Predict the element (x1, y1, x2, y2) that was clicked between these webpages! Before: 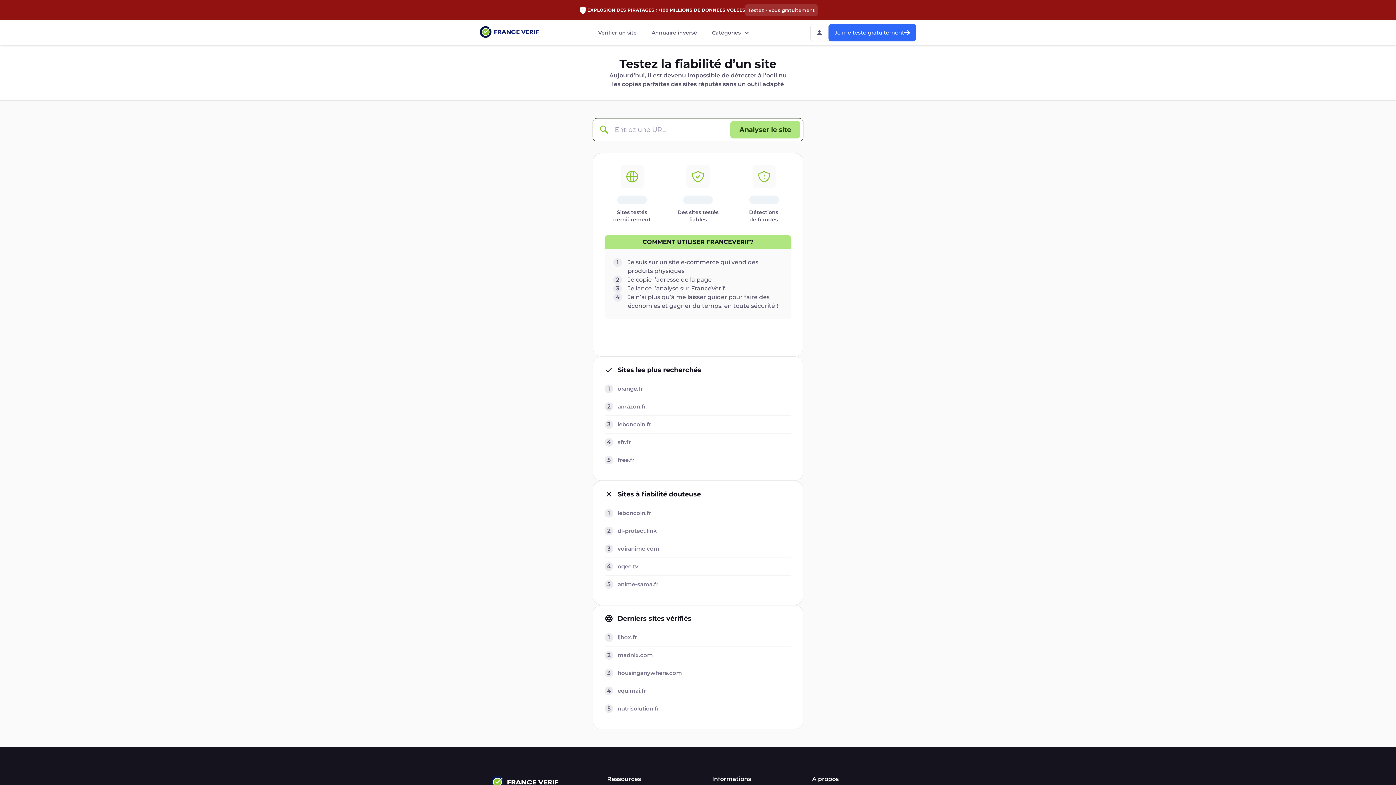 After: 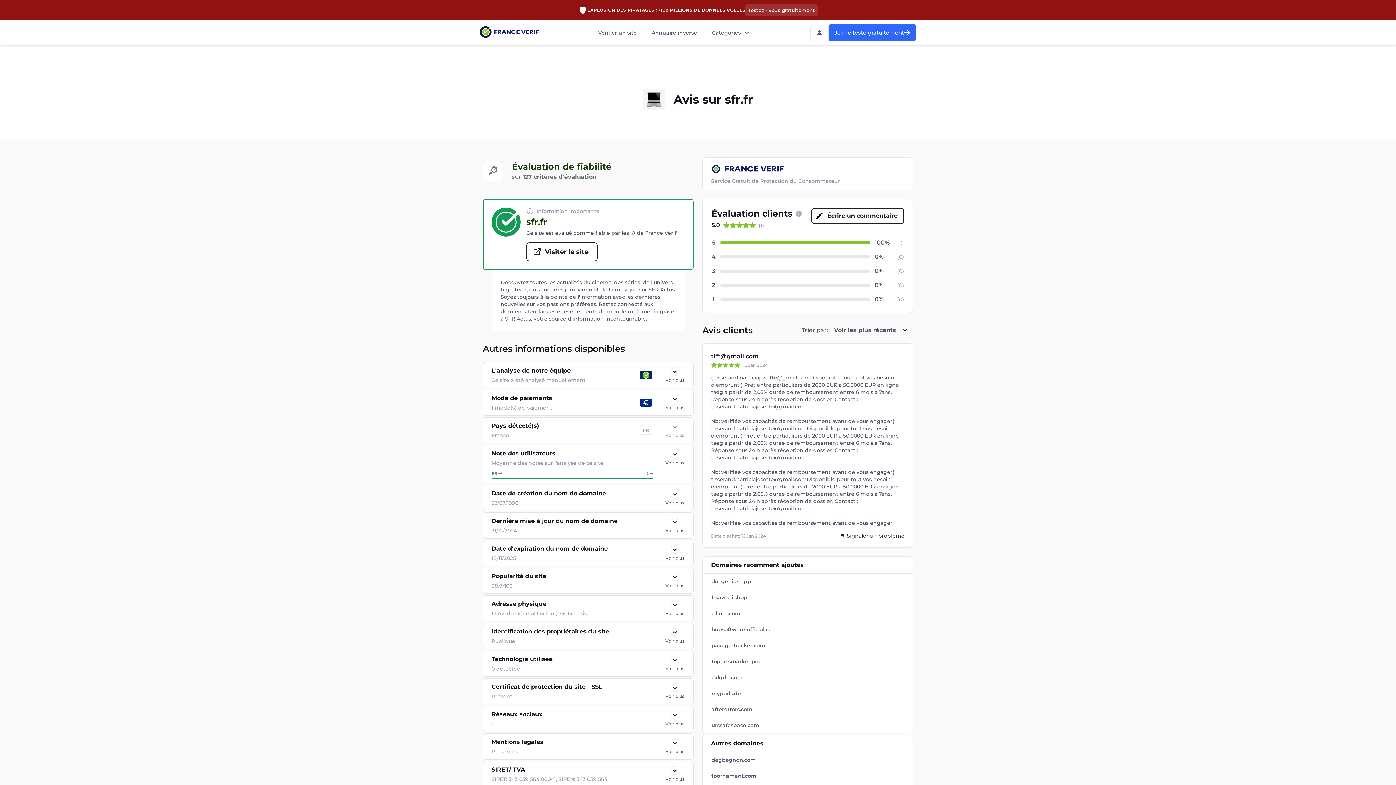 Action: bbox: (617, 438, 630, 446) label: sfr.fr